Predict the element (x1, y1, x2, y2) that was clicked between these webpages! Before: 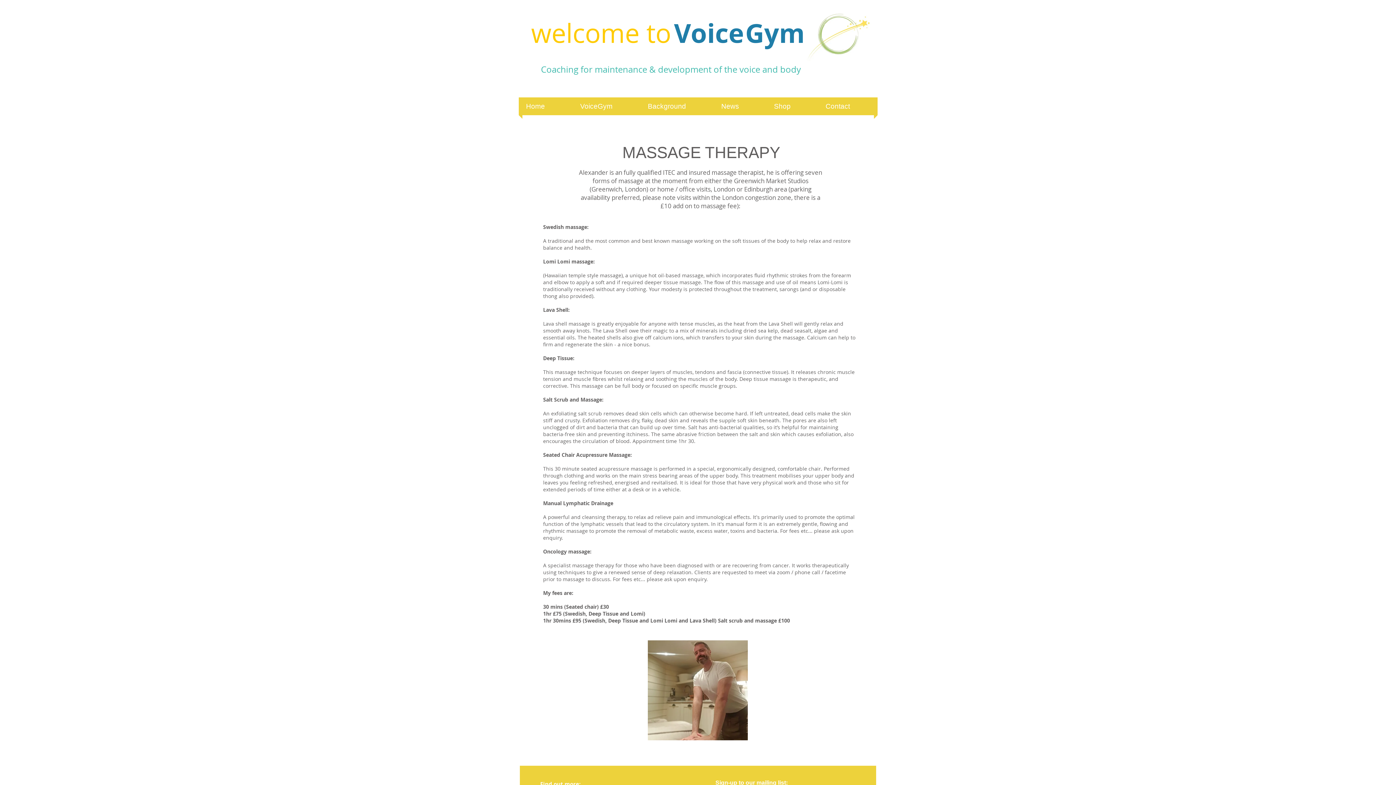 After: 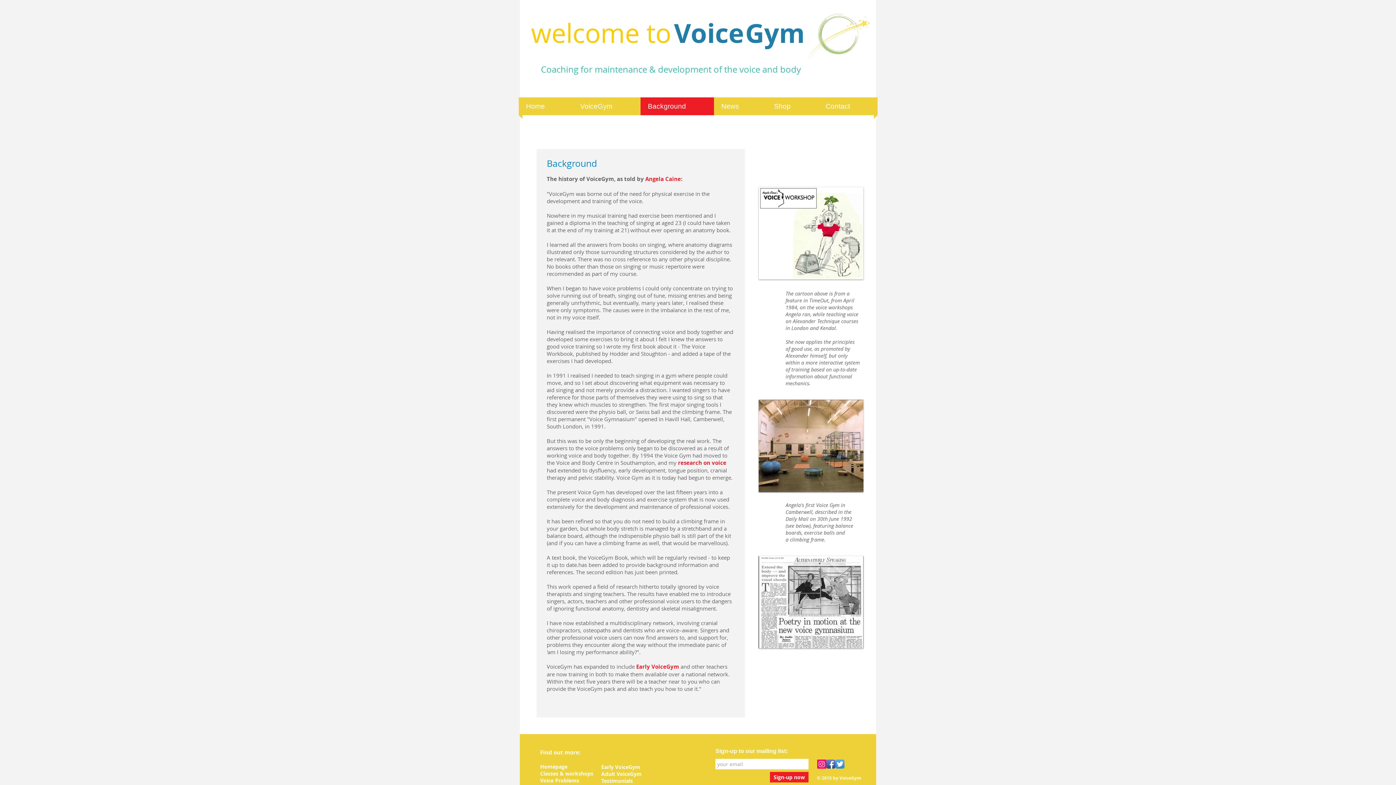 Action: bbox: (642, 97, 712, 115) label: Background